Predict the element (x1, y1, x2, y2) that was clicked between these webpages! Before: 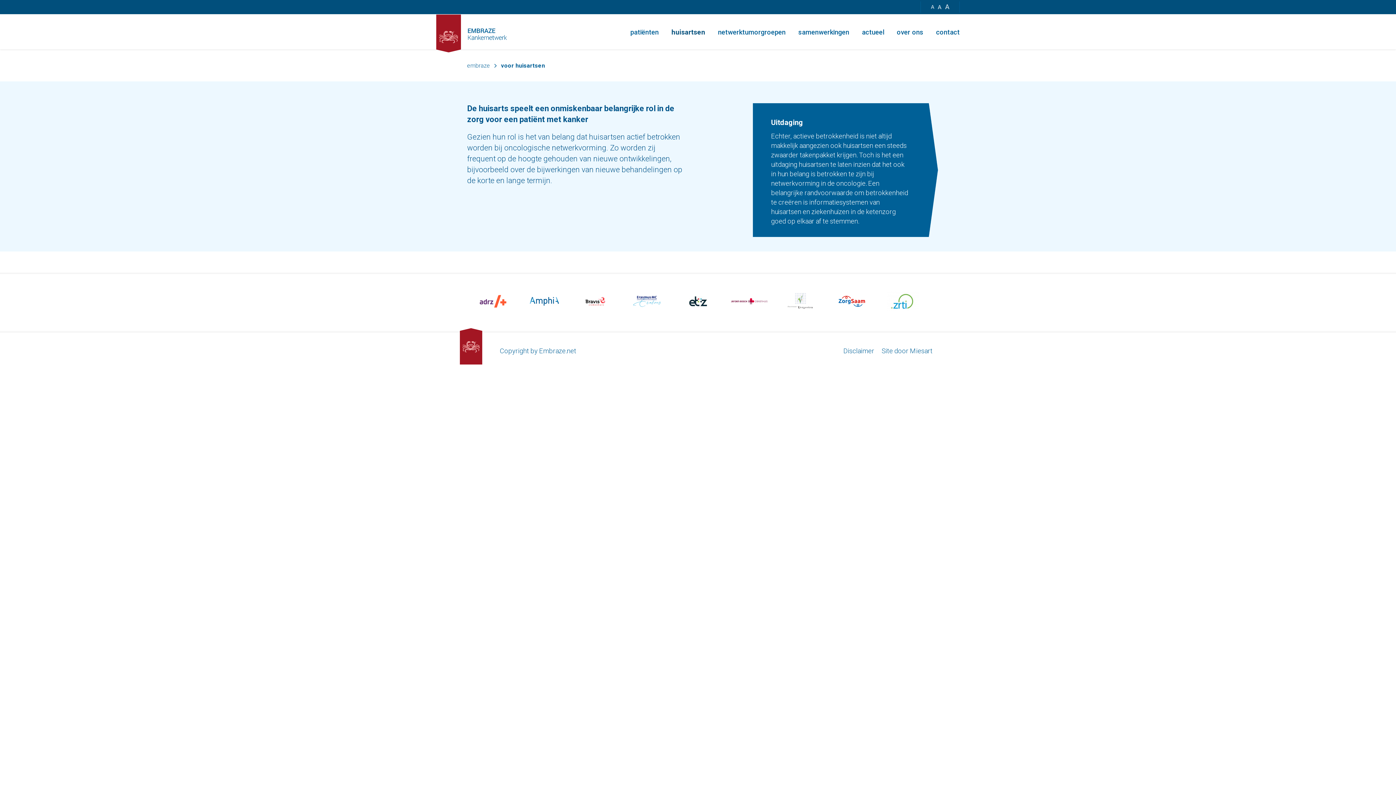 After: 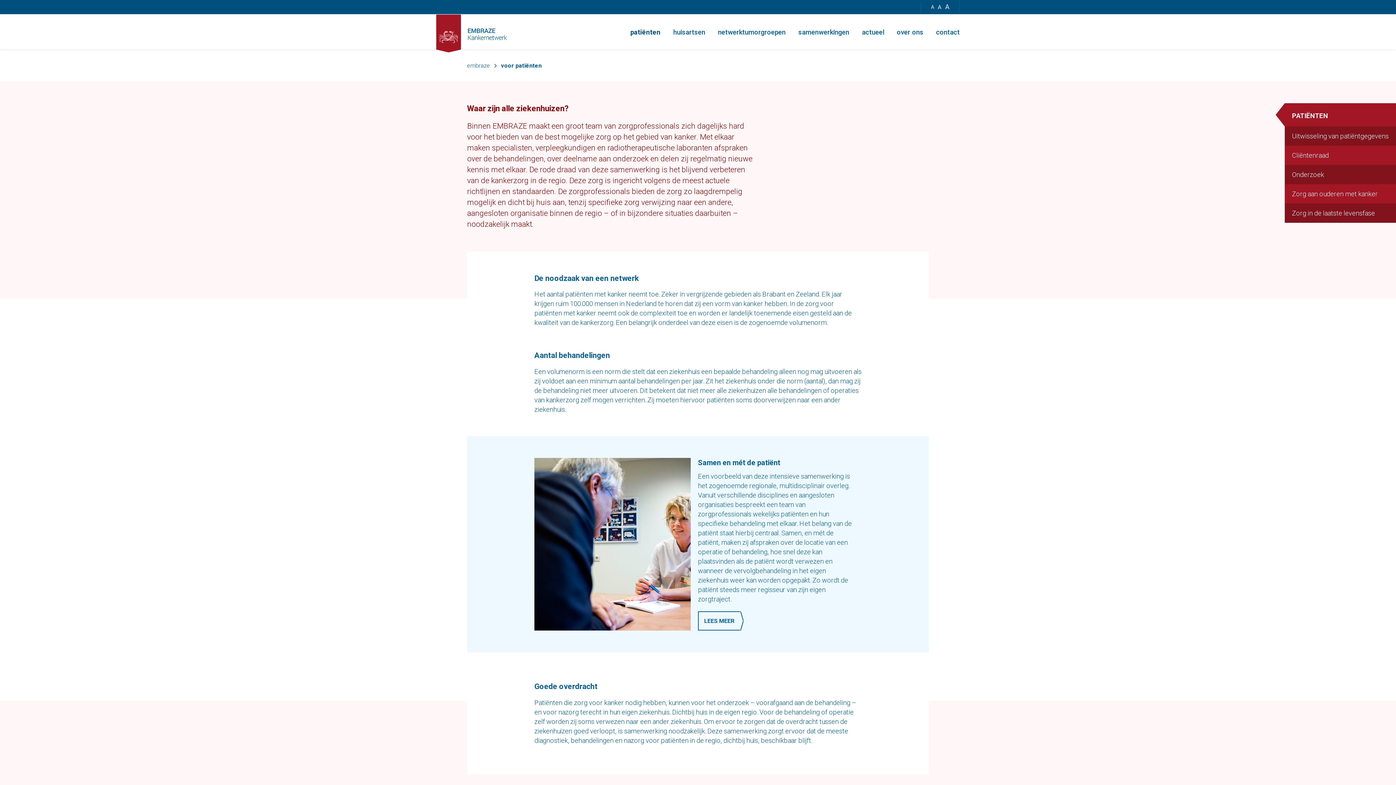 Action: label: patiënten bbox: (630, 14, 665, 49)